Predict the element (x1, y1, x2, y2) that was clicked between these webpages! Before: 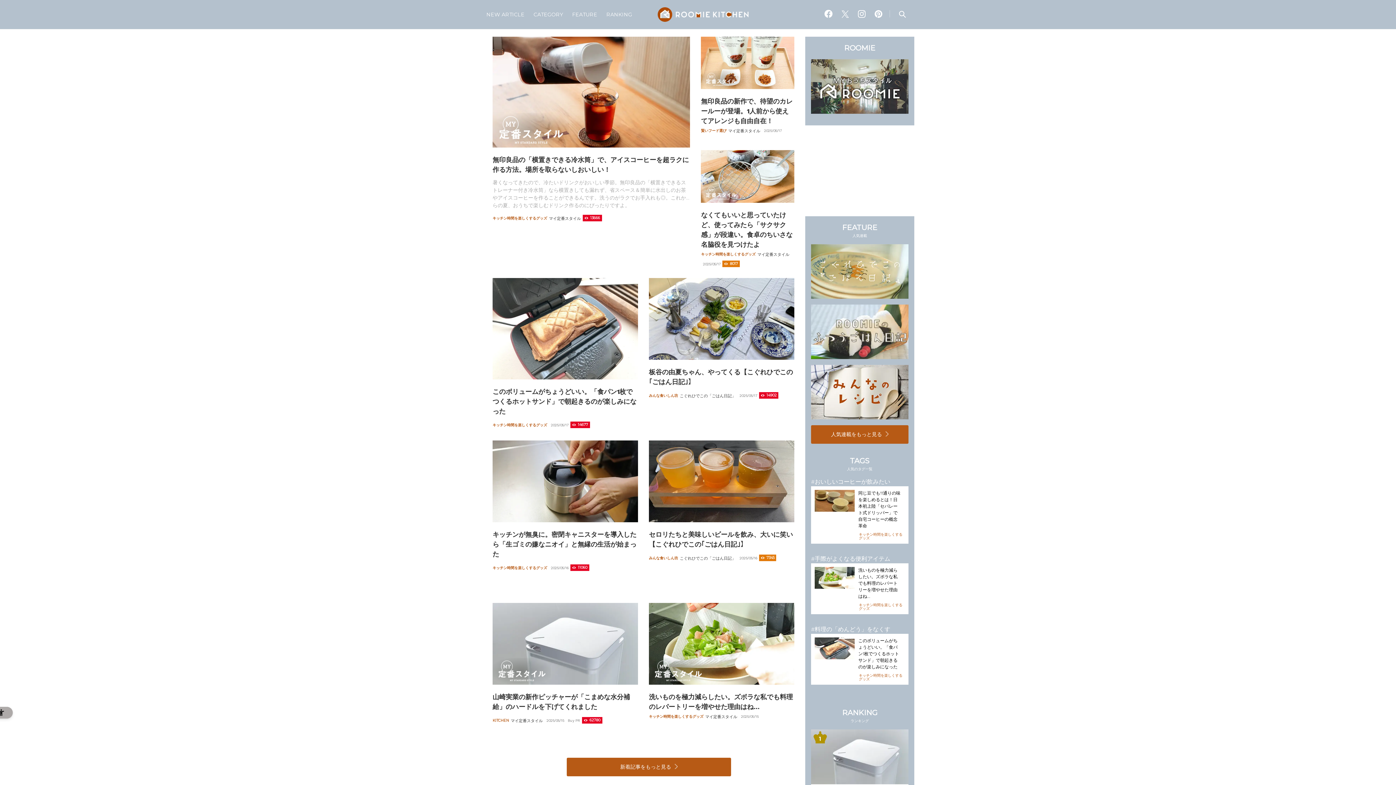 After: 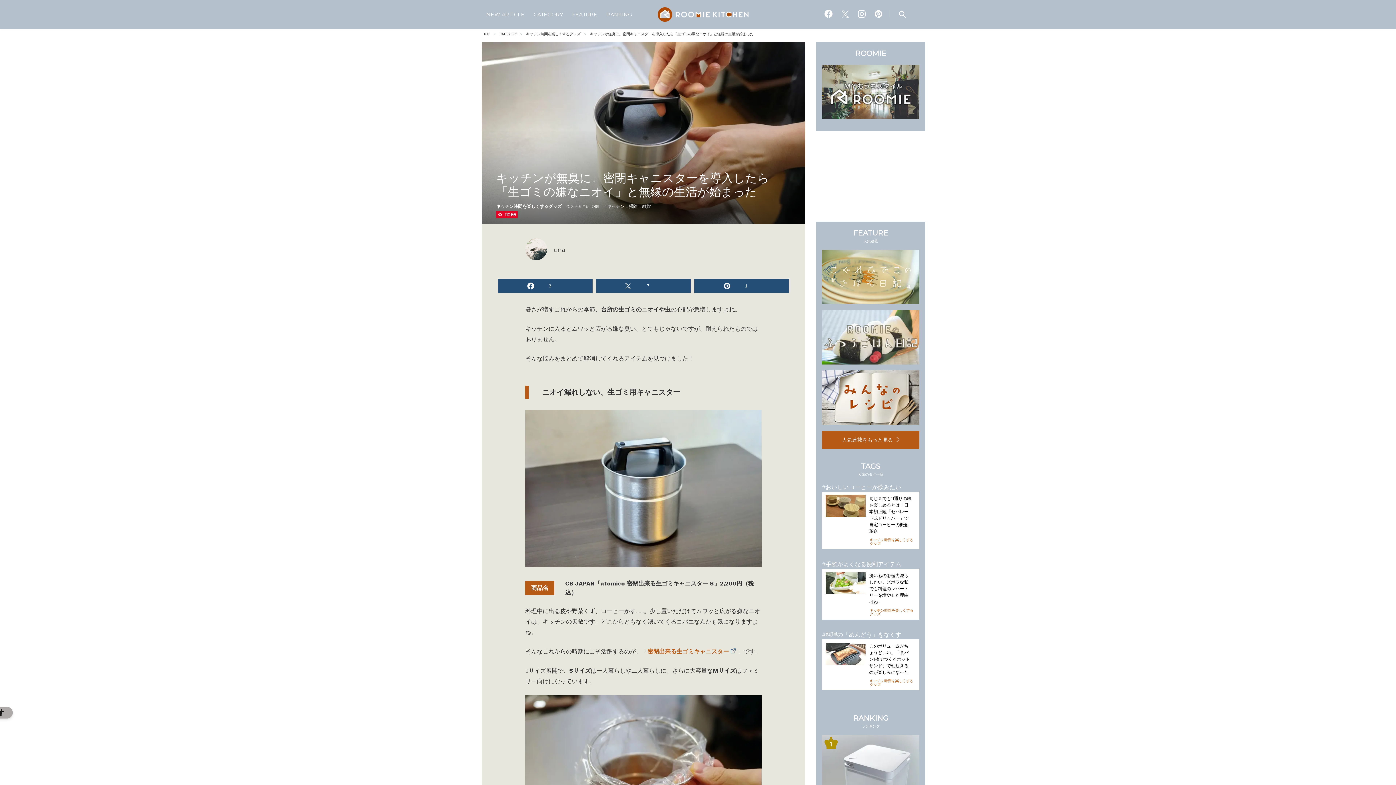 Action: label: キッチンが無臭に。密閉キャニスターを導入したら「生ゴミの嫌なニオイ」と無縁の生活が始まった bbox: (492, 440, 638, 559)